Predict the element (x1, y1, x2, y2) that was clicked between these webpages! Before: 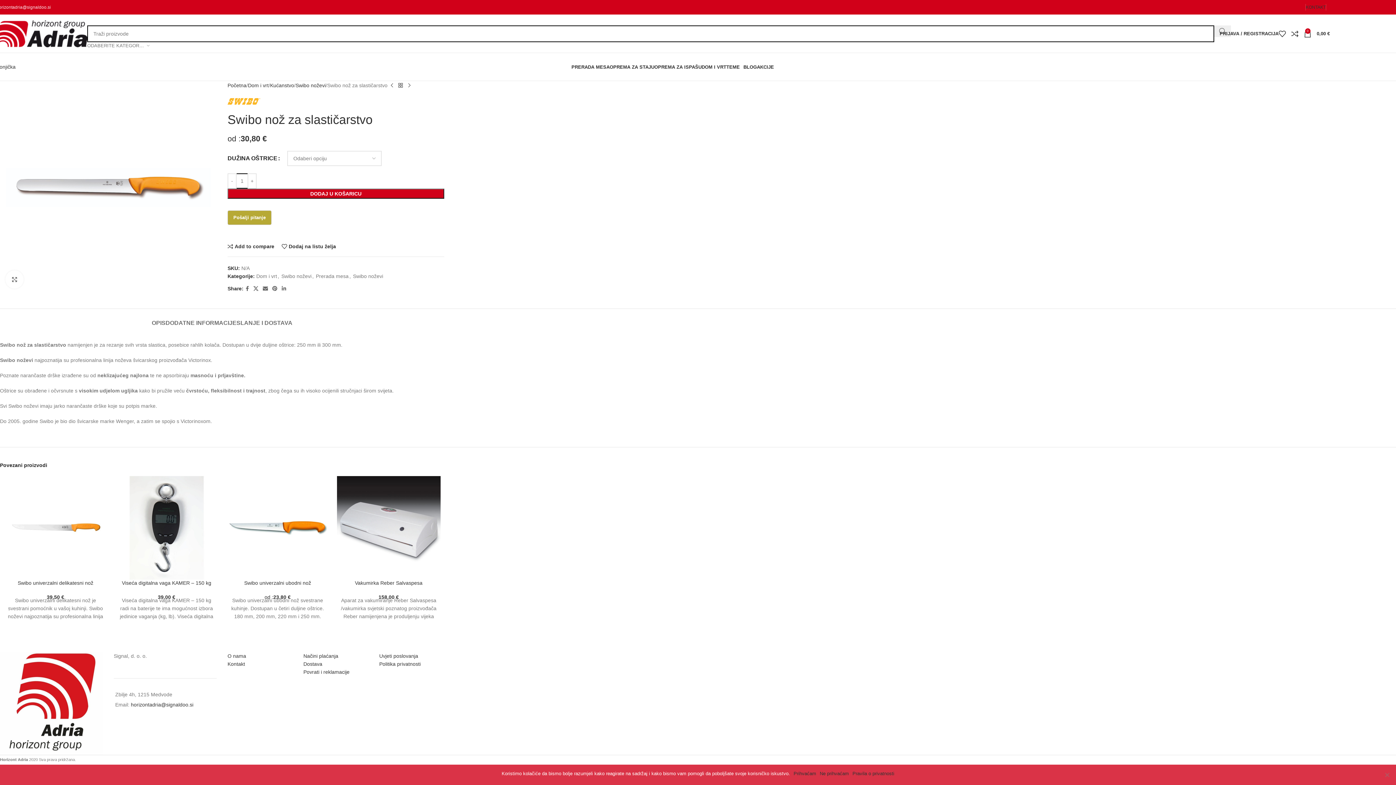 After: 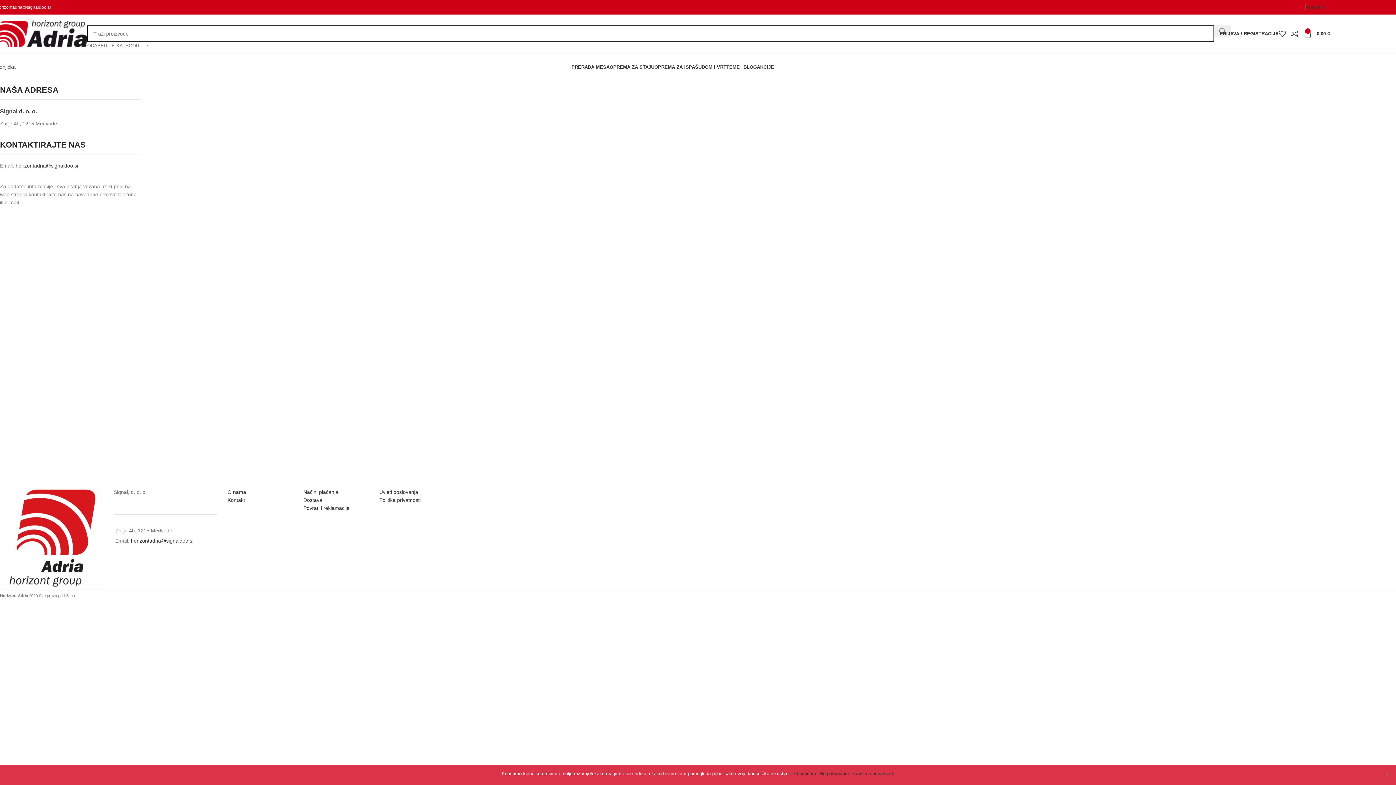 Action: bbox: (227, 661, 245, 667) label: Kontakt